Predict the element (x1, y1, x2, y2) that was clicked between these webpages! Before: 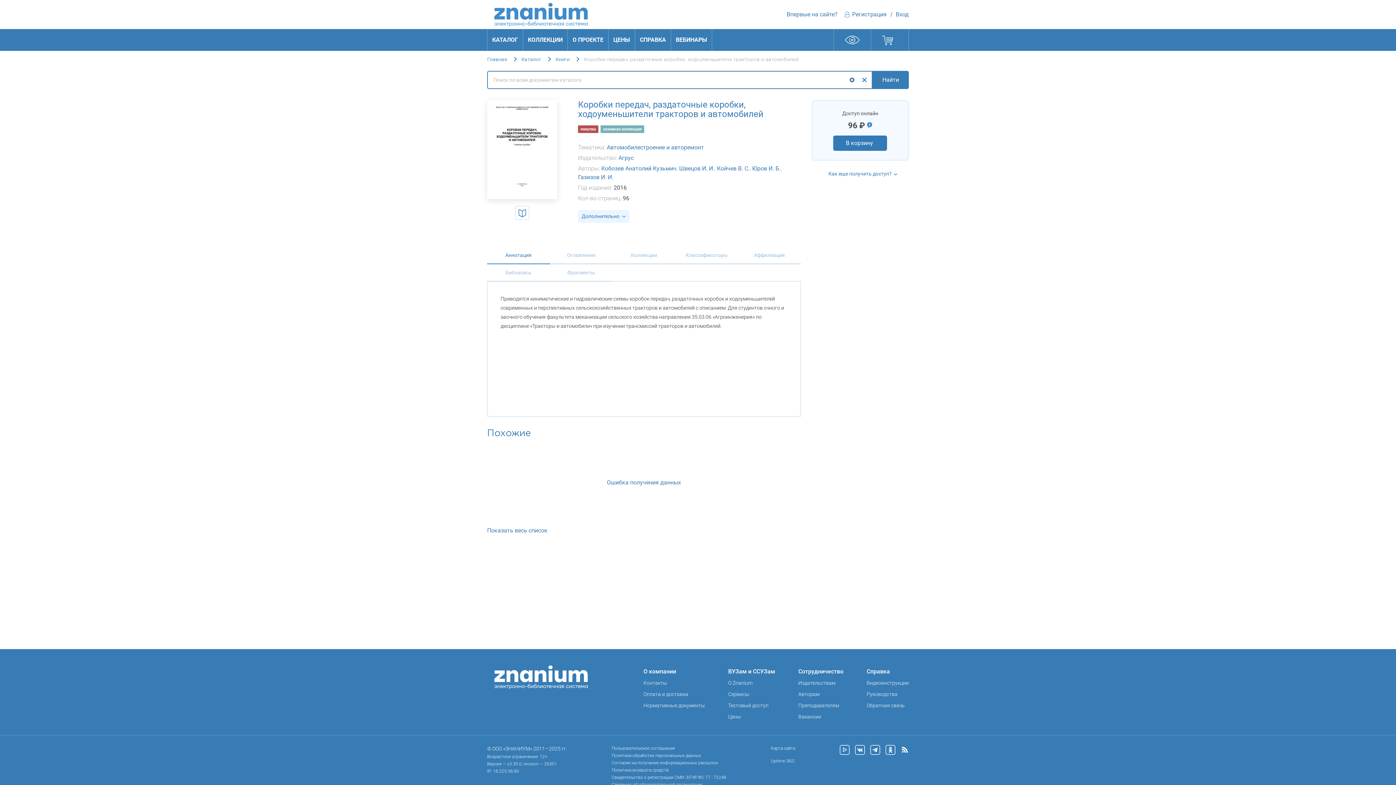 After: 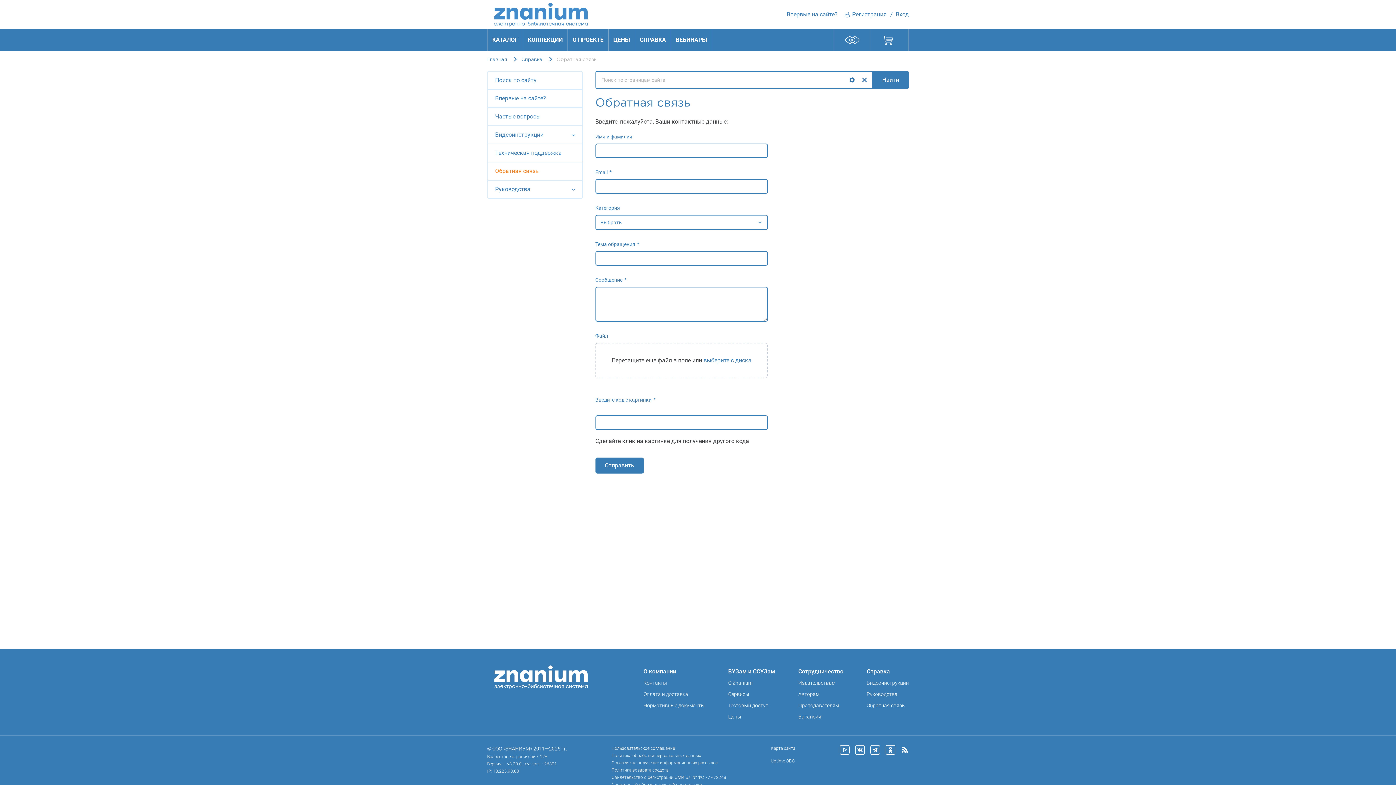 Action: label: Обратная связь bbox: (866, 702, 909, 709)